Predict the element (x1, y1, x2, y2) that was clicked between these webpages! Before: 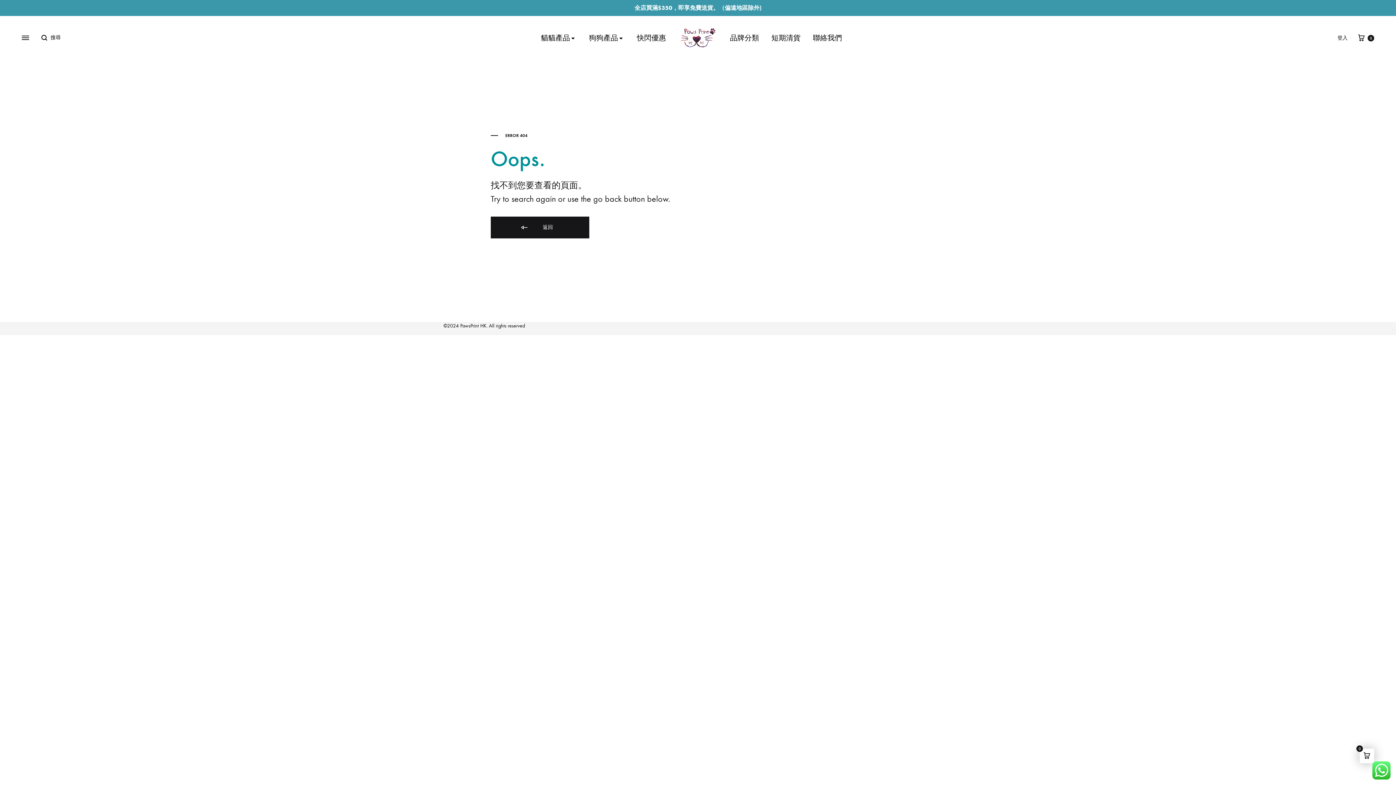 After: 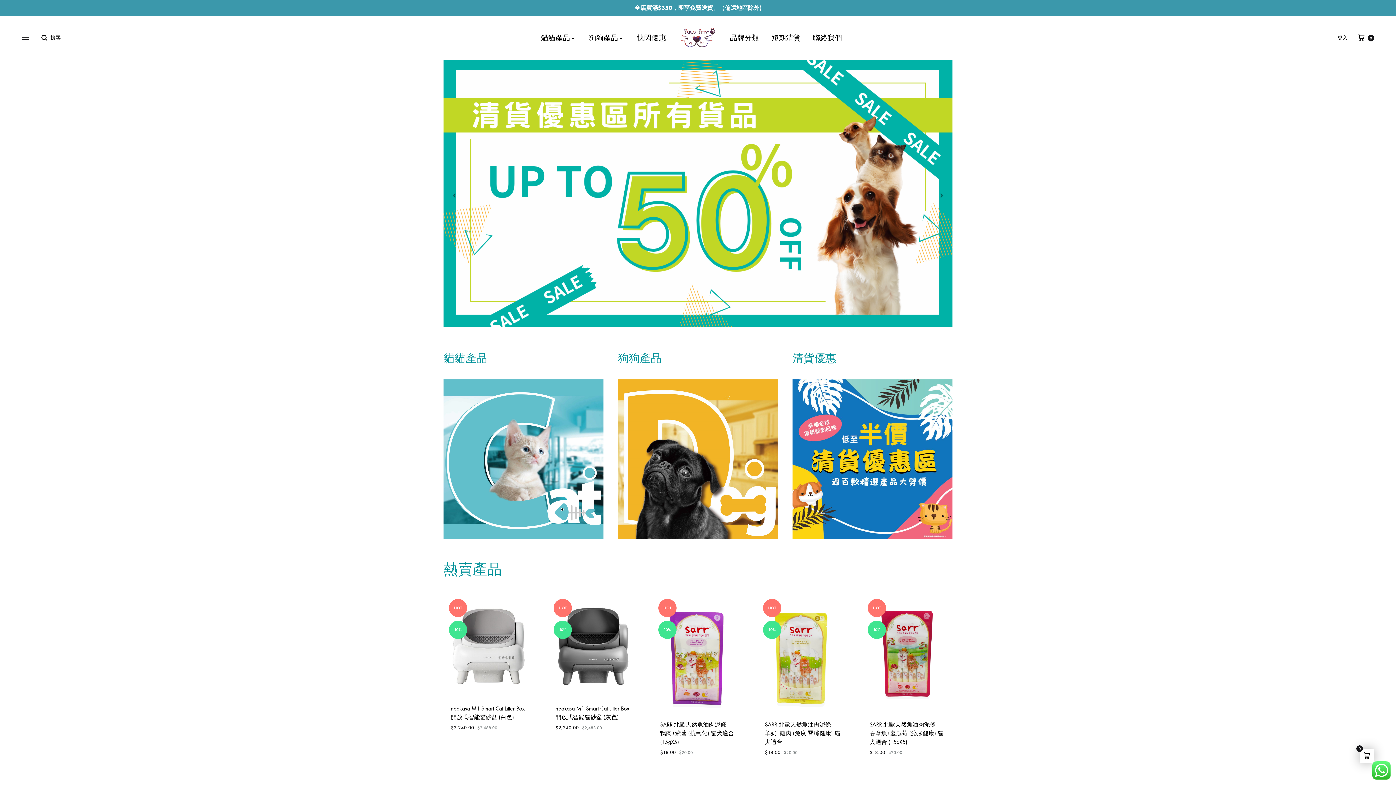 Action: bbox: (490, 216, 589, 238) label:  返回